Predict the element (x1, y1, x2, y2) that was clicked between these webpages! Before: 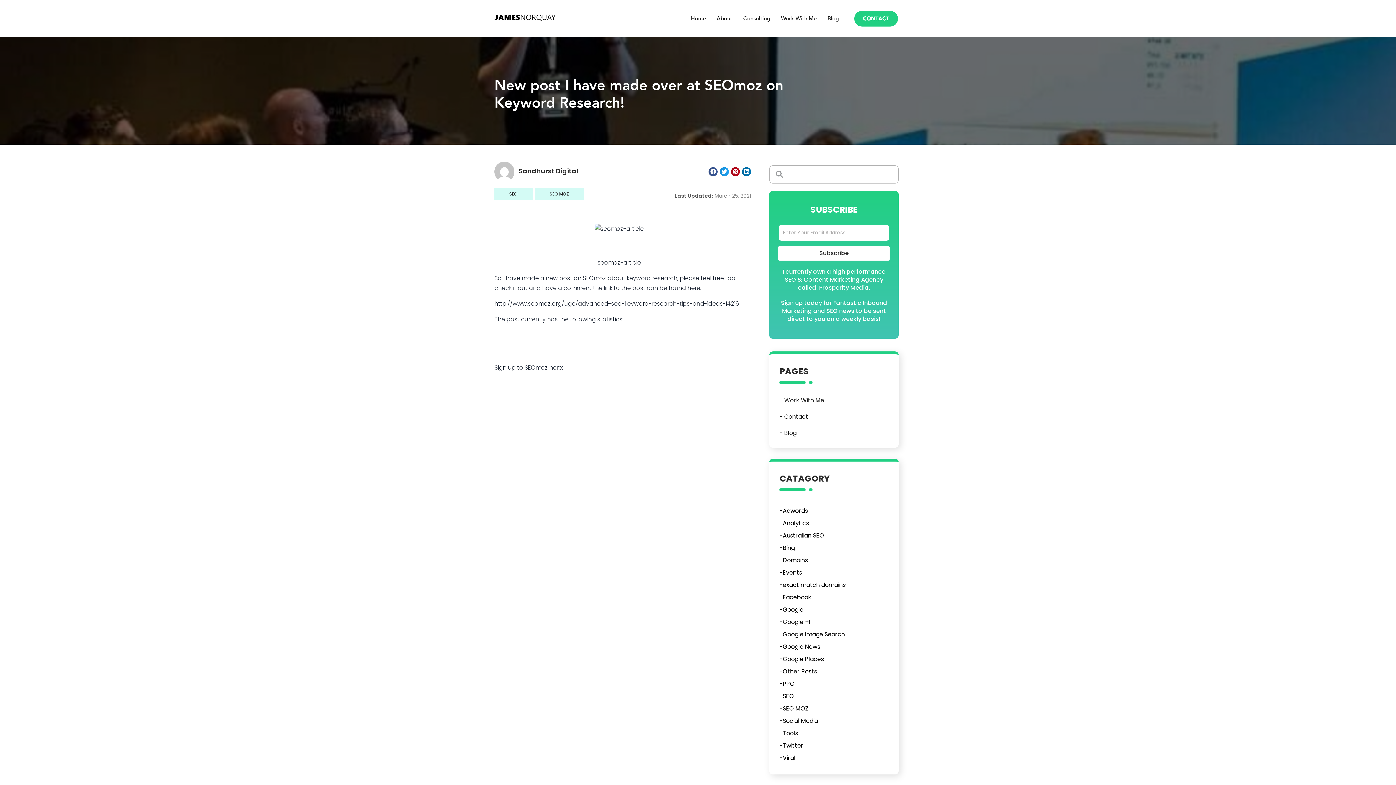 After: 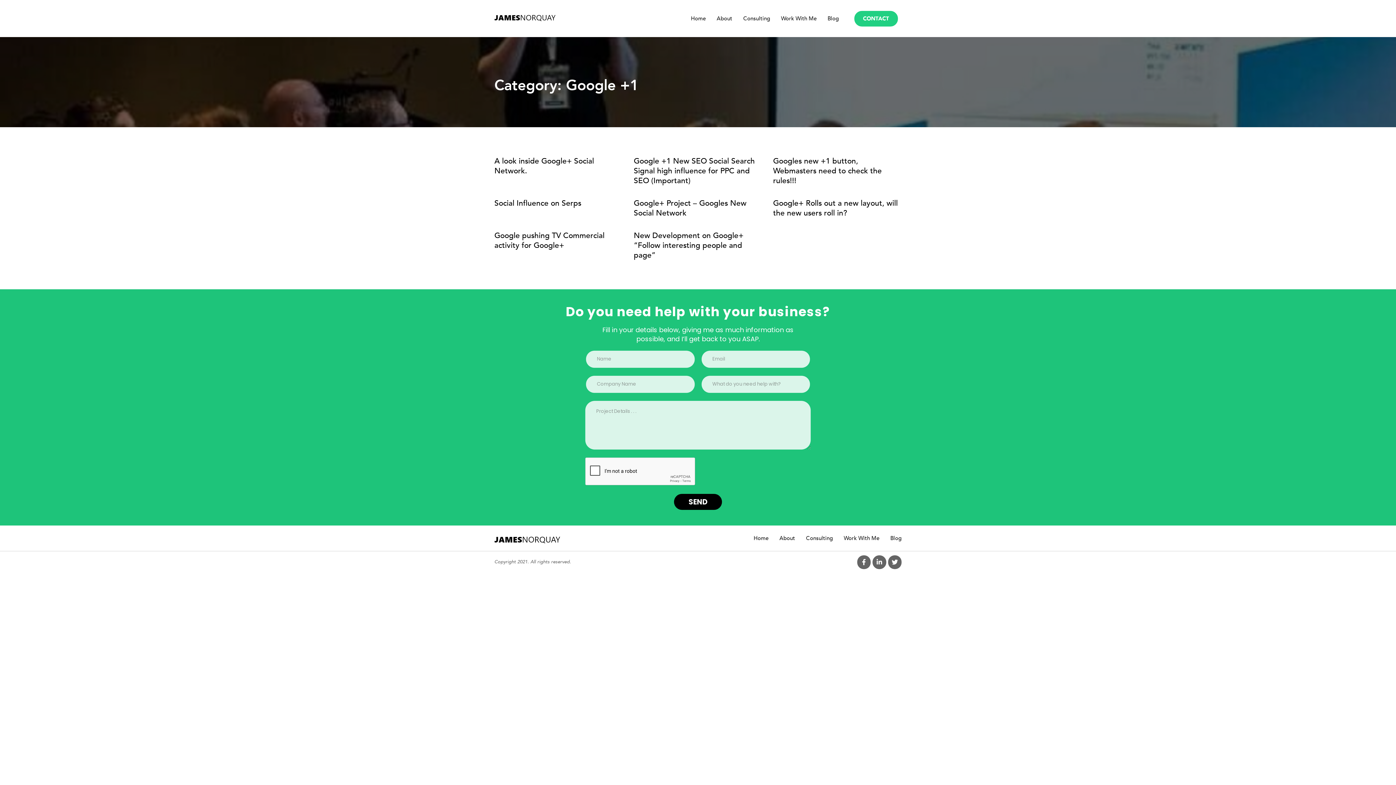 Action: label: Google +1 bbox: (779, 618, 810, 626)